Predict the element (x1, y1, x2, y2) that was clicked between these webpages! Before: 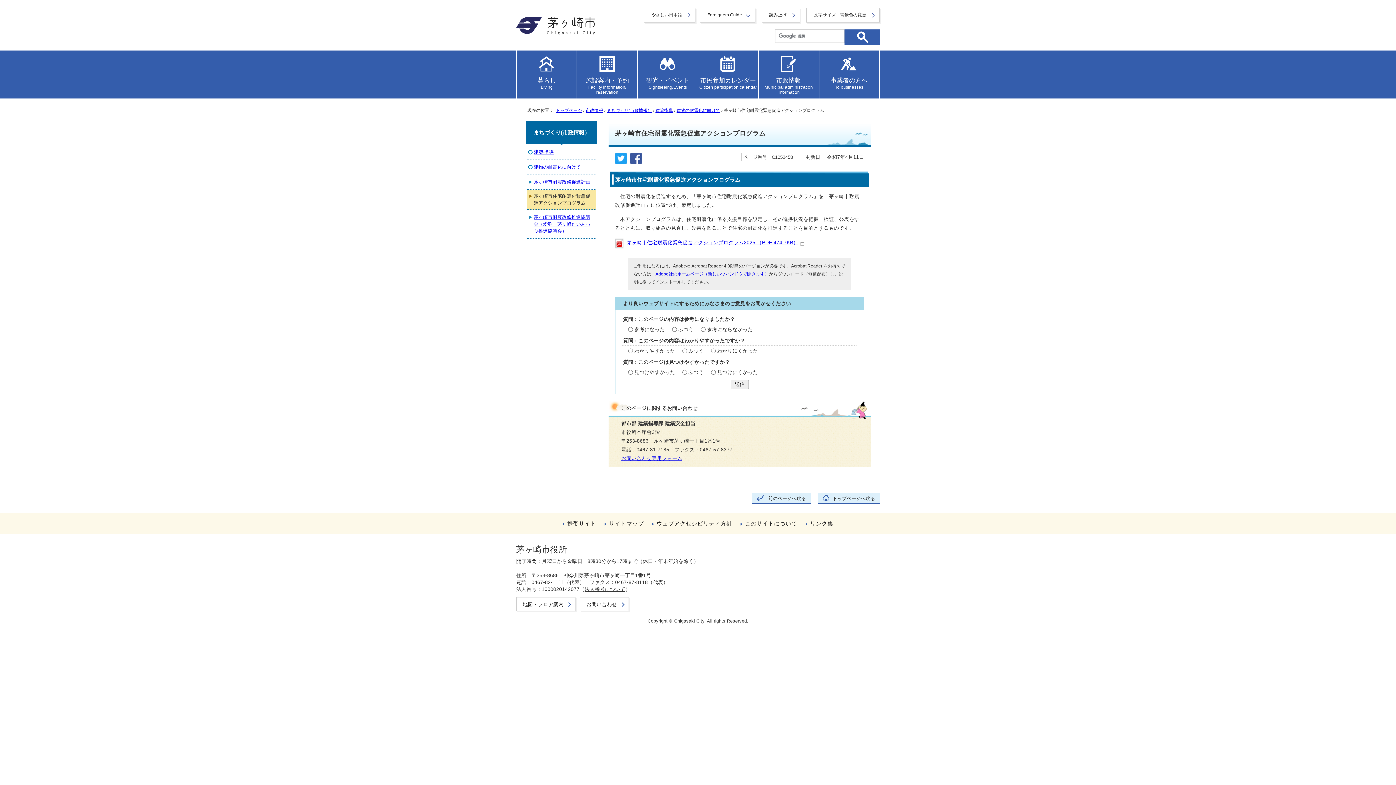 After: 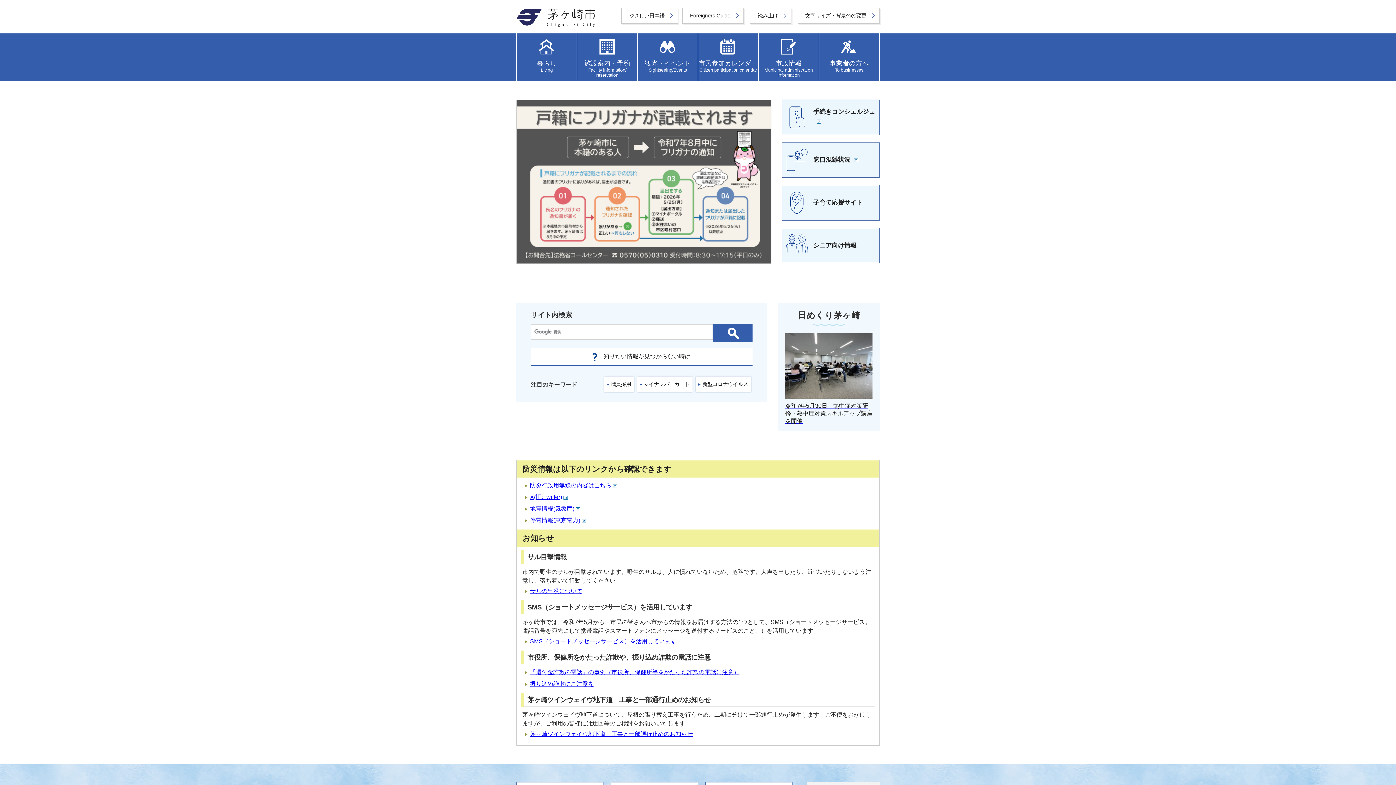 Action: bbox: (516, 30, 596, 35)